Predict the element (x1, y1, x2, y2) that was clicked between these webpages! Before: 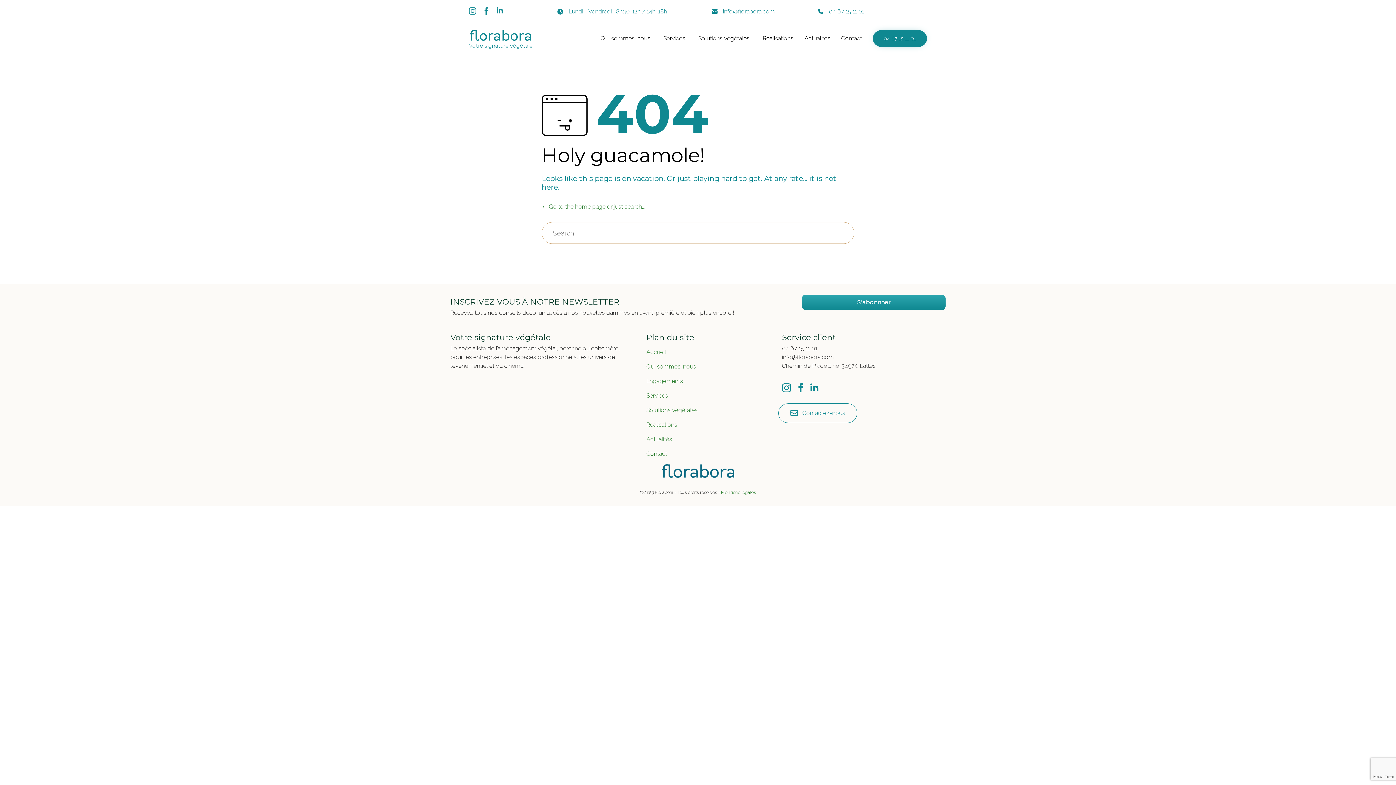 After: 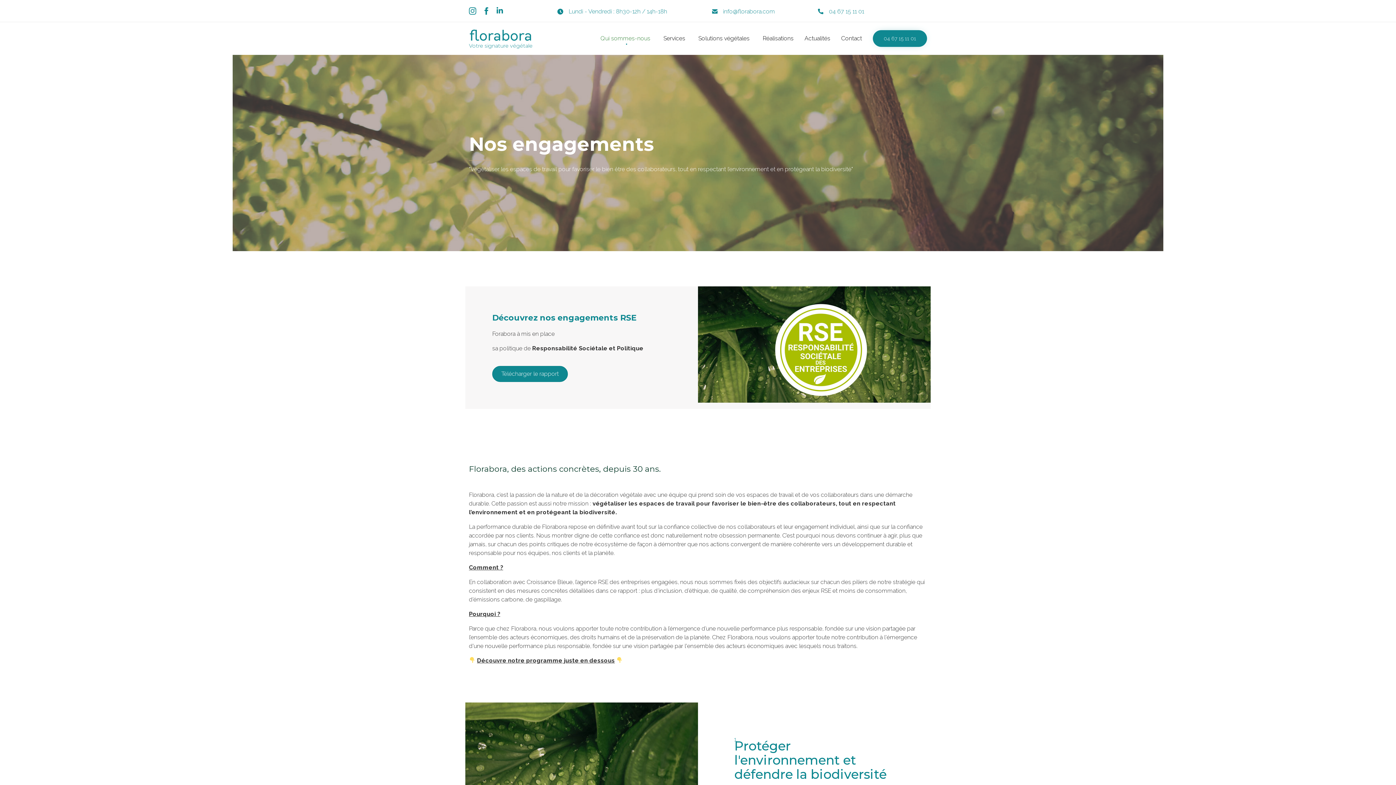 Action: label: Engagements bbox: (646, 377, 683, 385)